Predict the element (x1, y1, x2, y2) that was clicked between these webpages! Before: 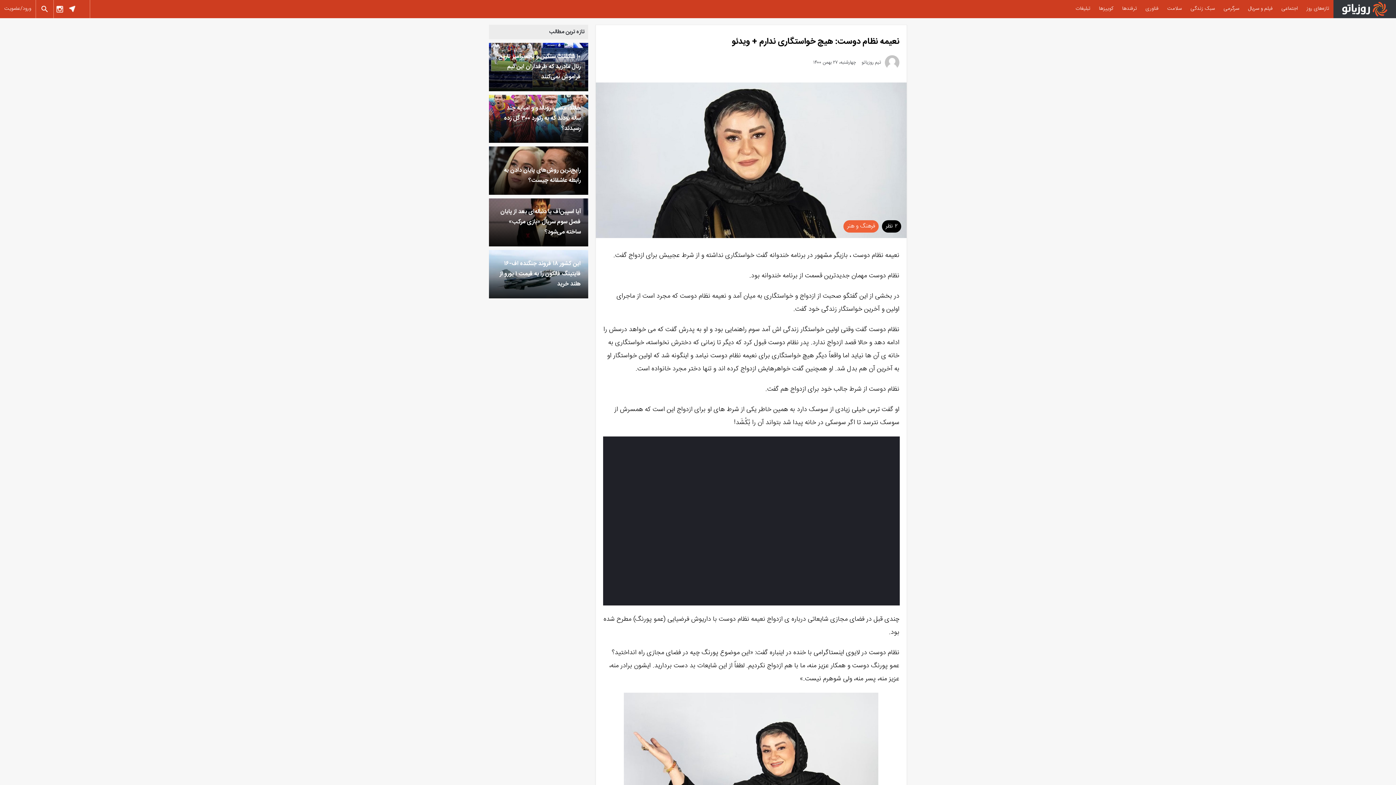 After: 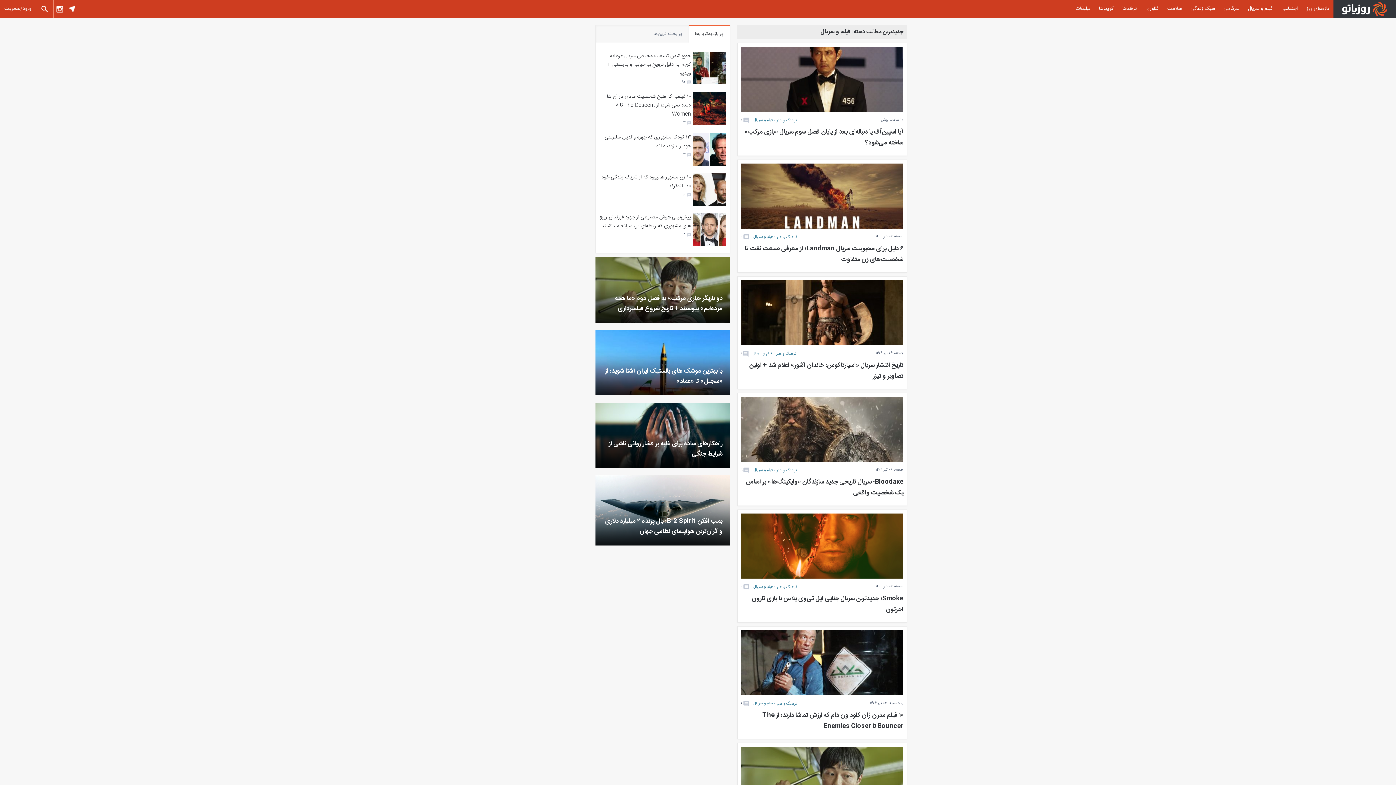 Action: label: فیلم و سریال bbox: (1244, 0, 1277, 18)